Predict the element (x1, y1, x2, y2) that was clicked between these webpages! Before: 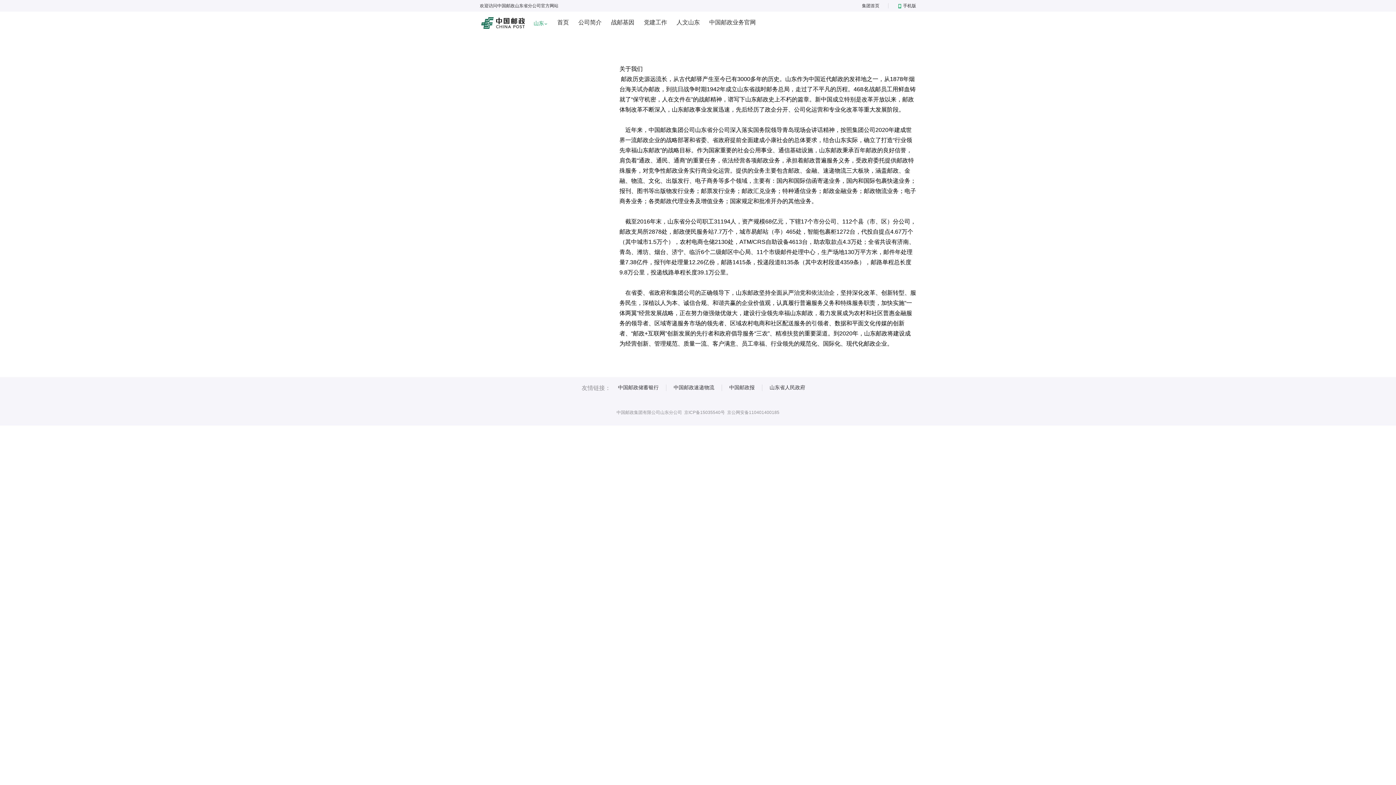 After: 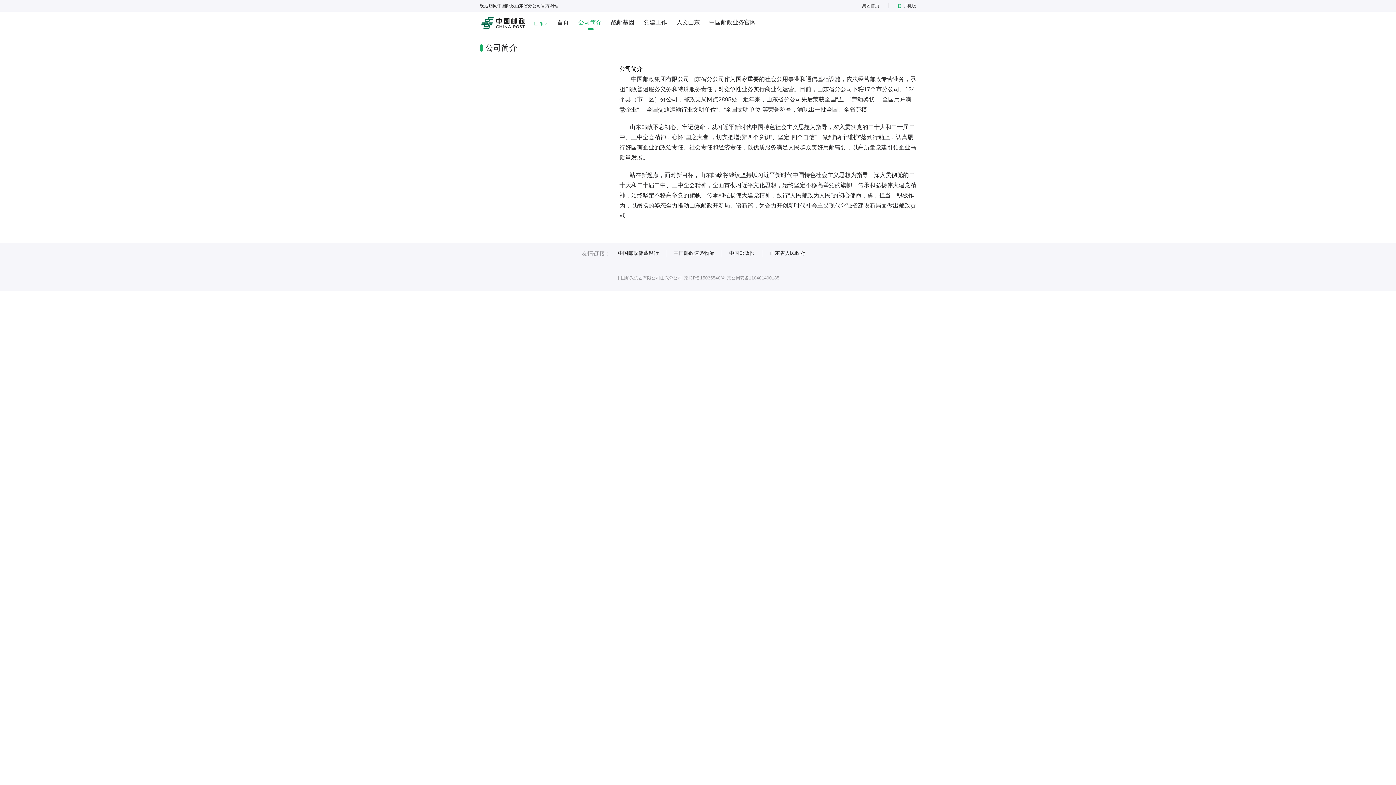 Action: bbox: (578, 19, 601, 25) label: 公司简介